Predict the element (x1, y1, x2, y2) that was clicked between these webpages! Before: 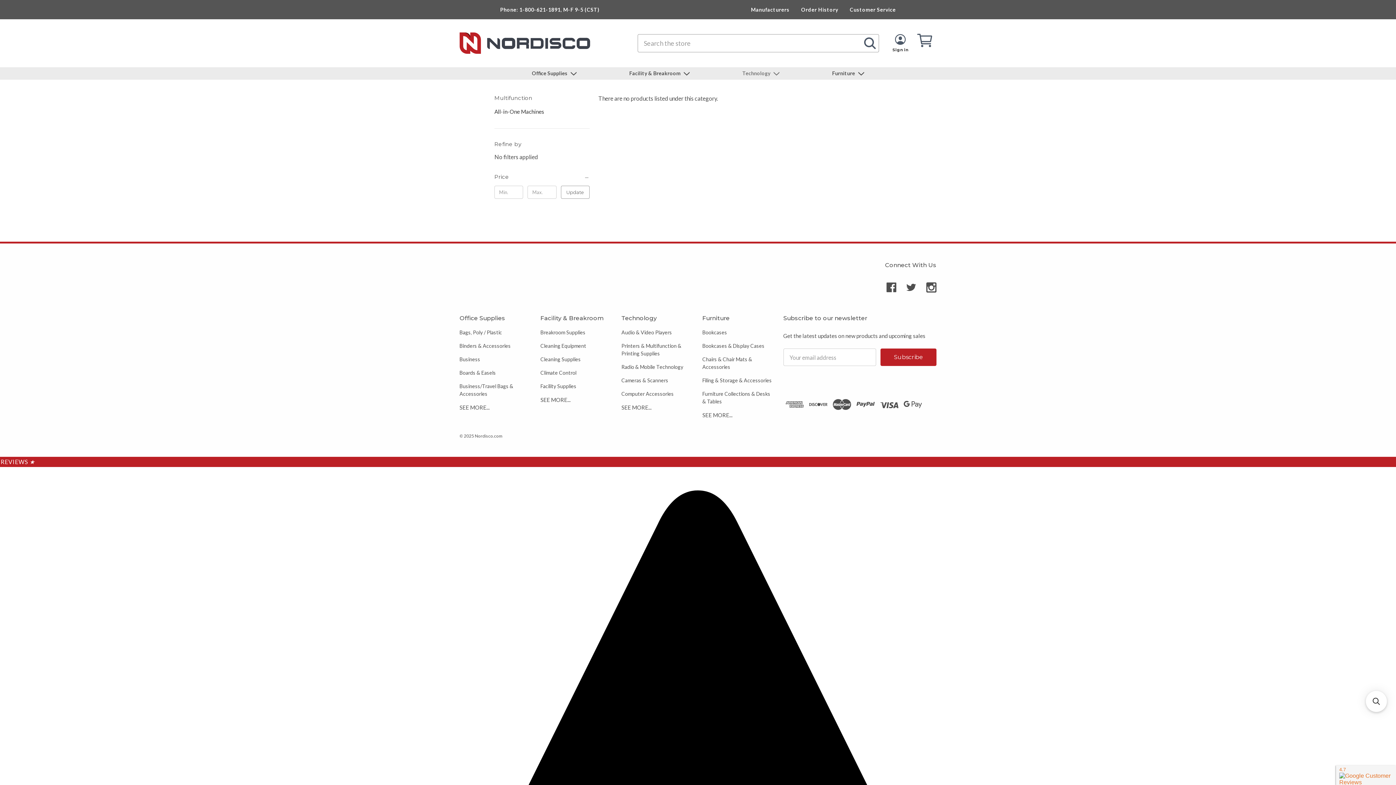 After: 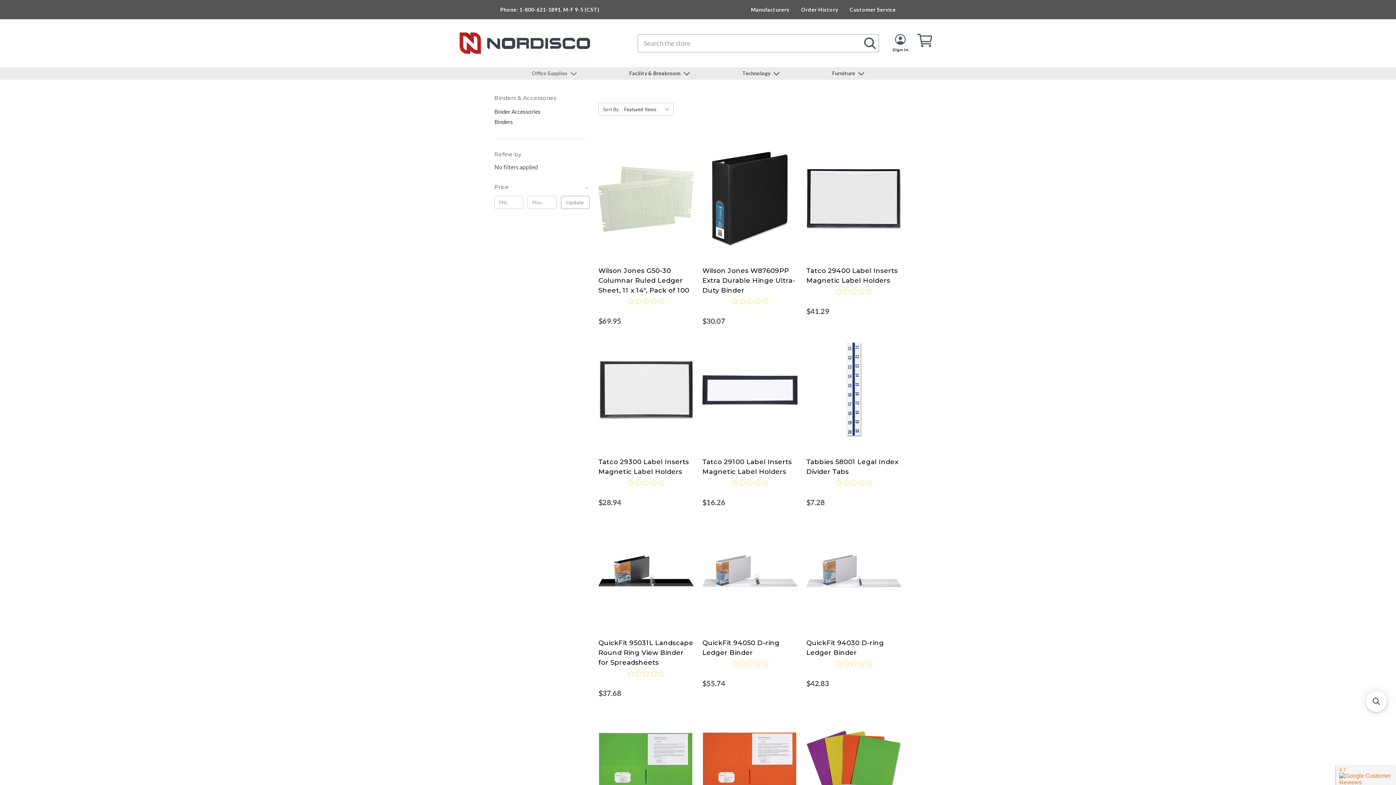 Action: label: Binders & Accessories bbox: (459, 342, 510, 349)